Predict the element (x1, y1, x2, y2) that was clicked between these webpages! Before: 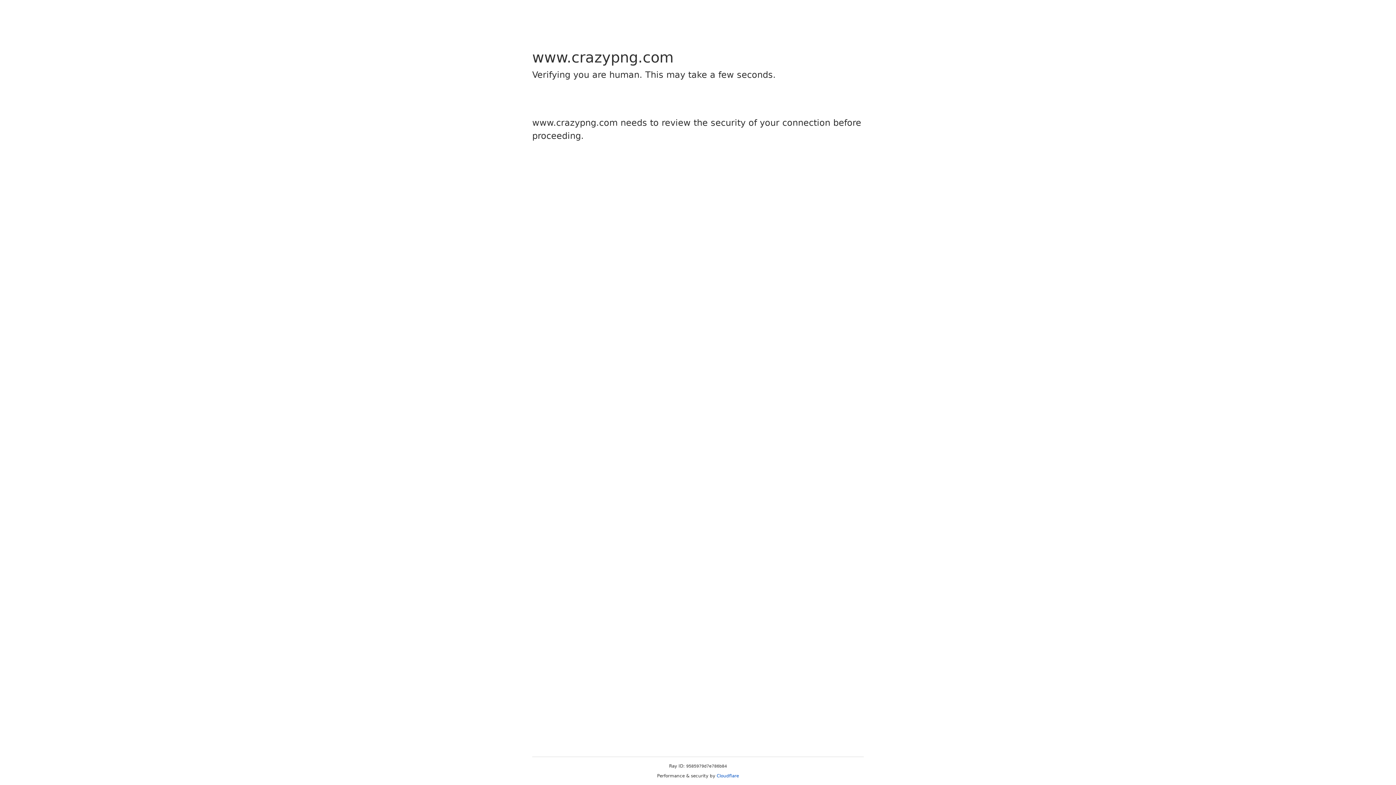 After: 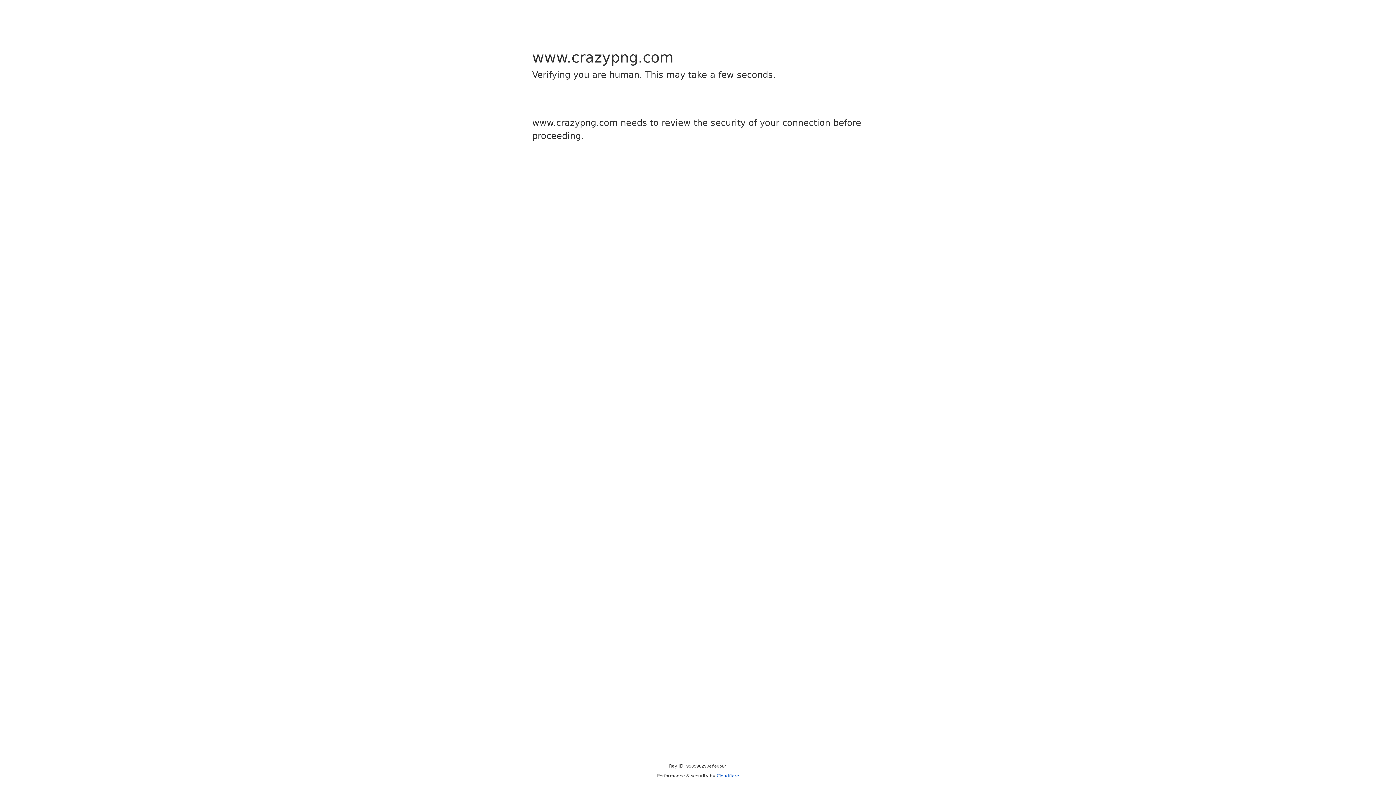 Action: label: Cloudflare bbox: (716, 773, 739, 778)